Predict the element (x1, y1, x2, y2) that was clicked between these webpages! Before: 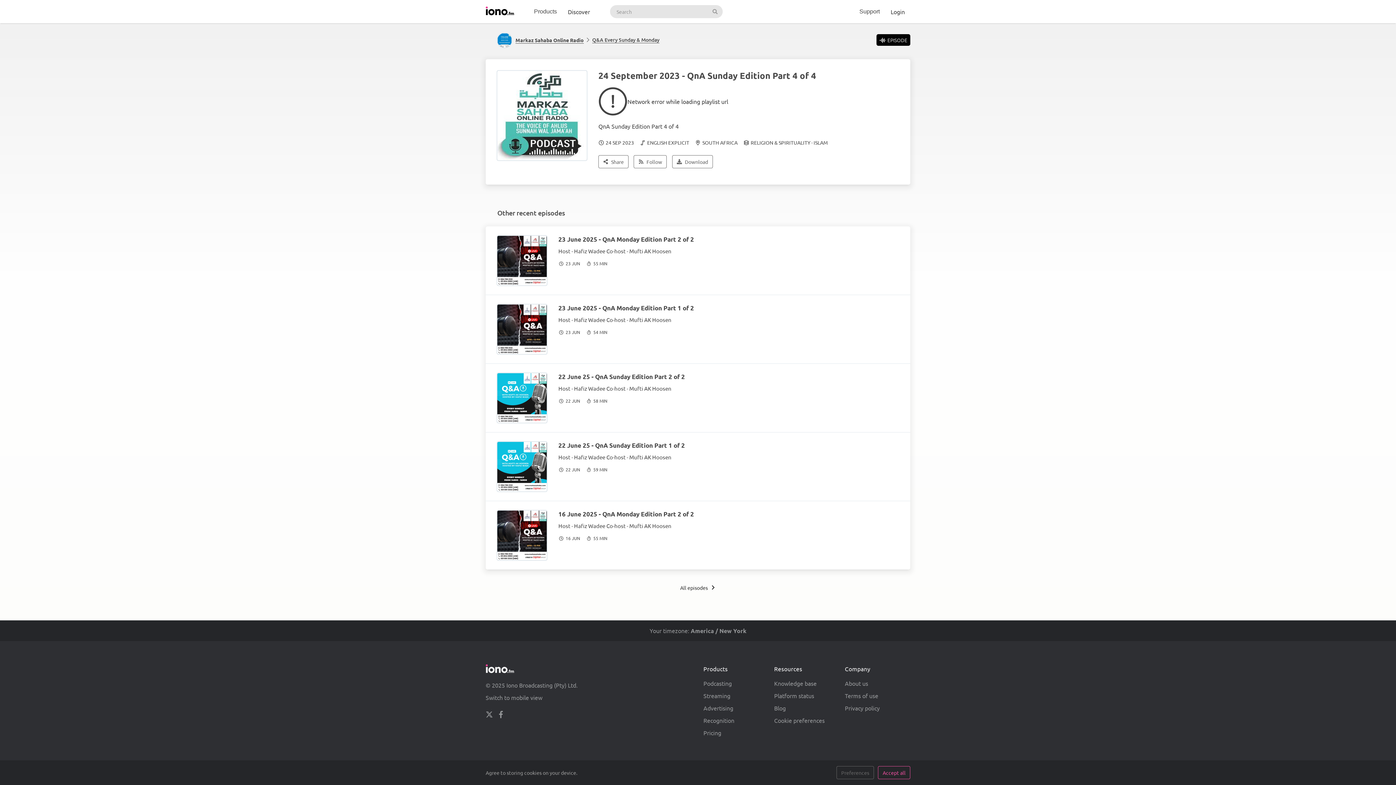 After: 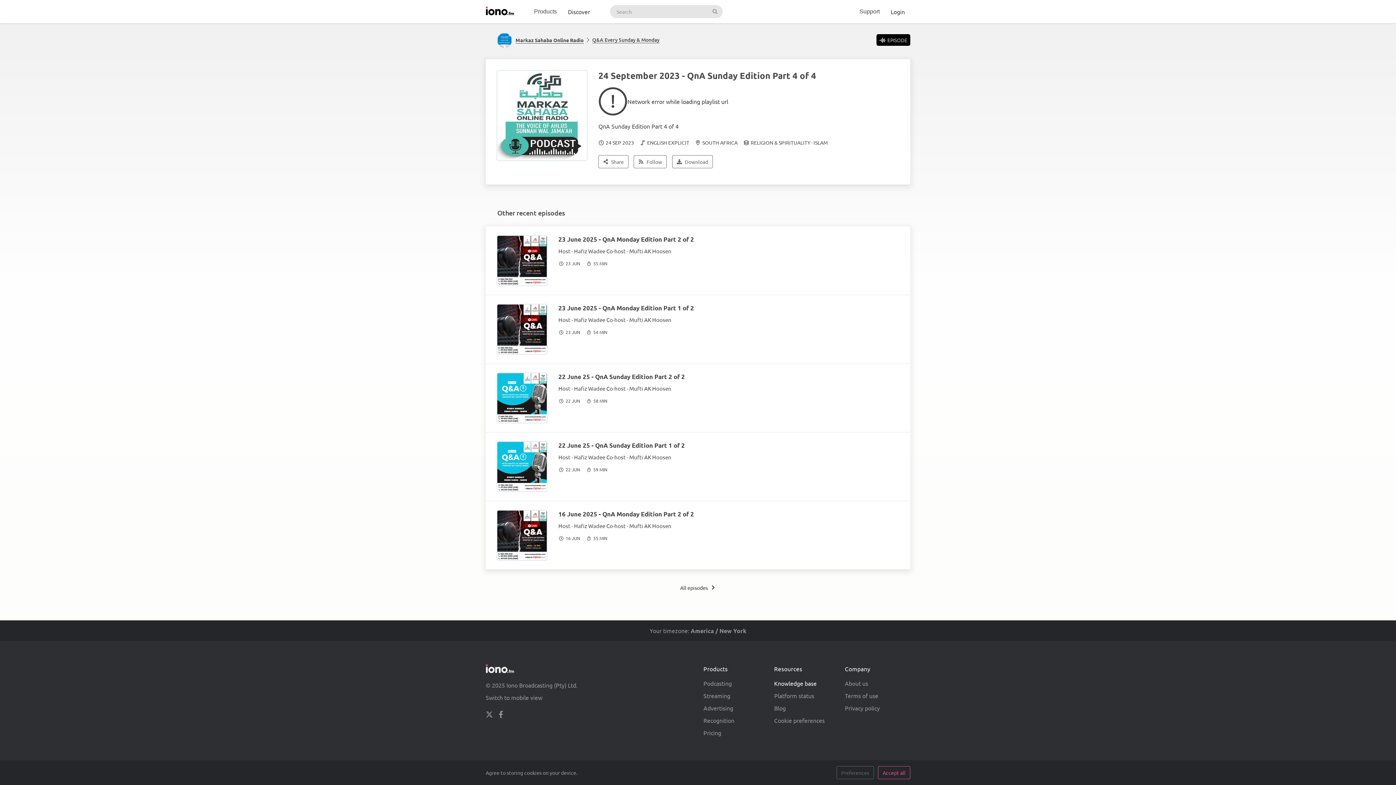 Action: label: Knowledge base bbox: (774, 679, 816, 687)